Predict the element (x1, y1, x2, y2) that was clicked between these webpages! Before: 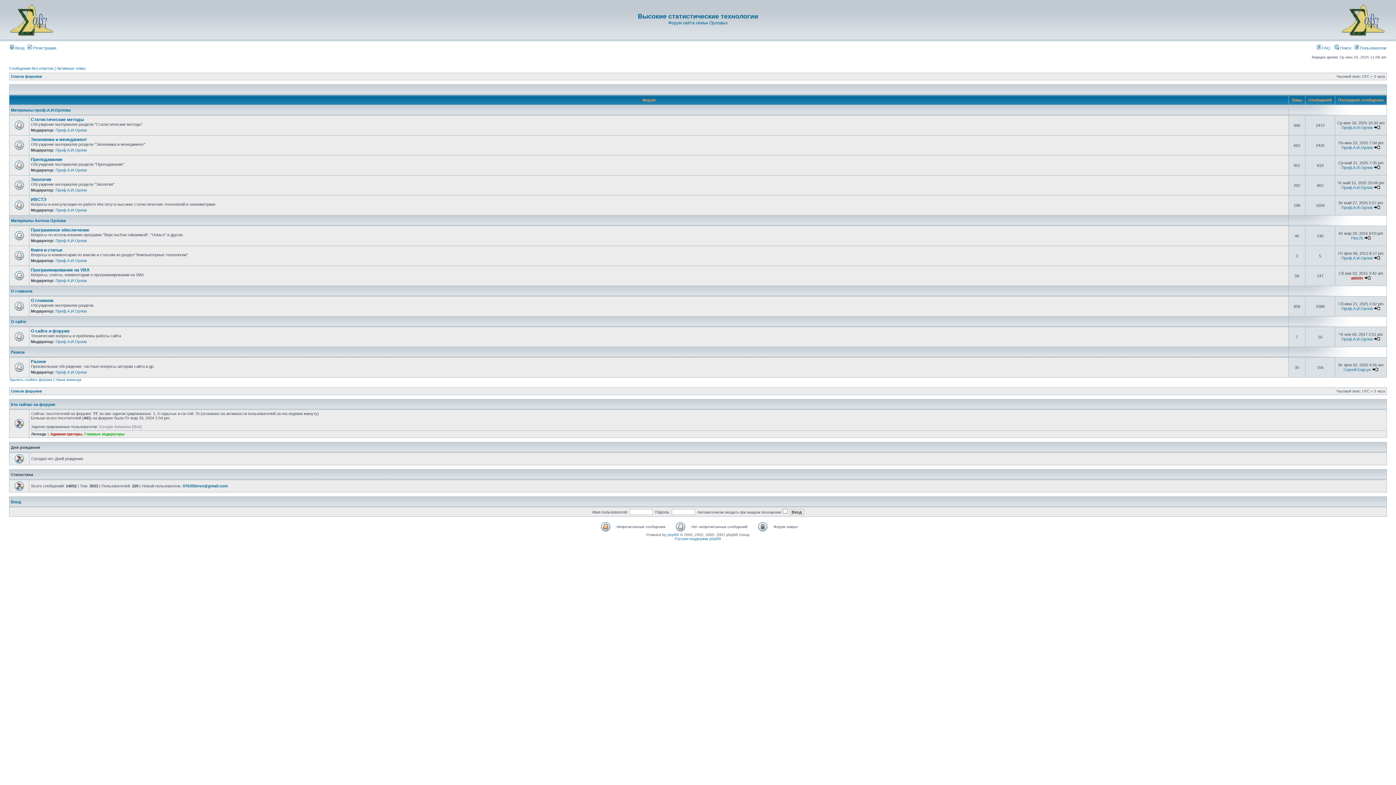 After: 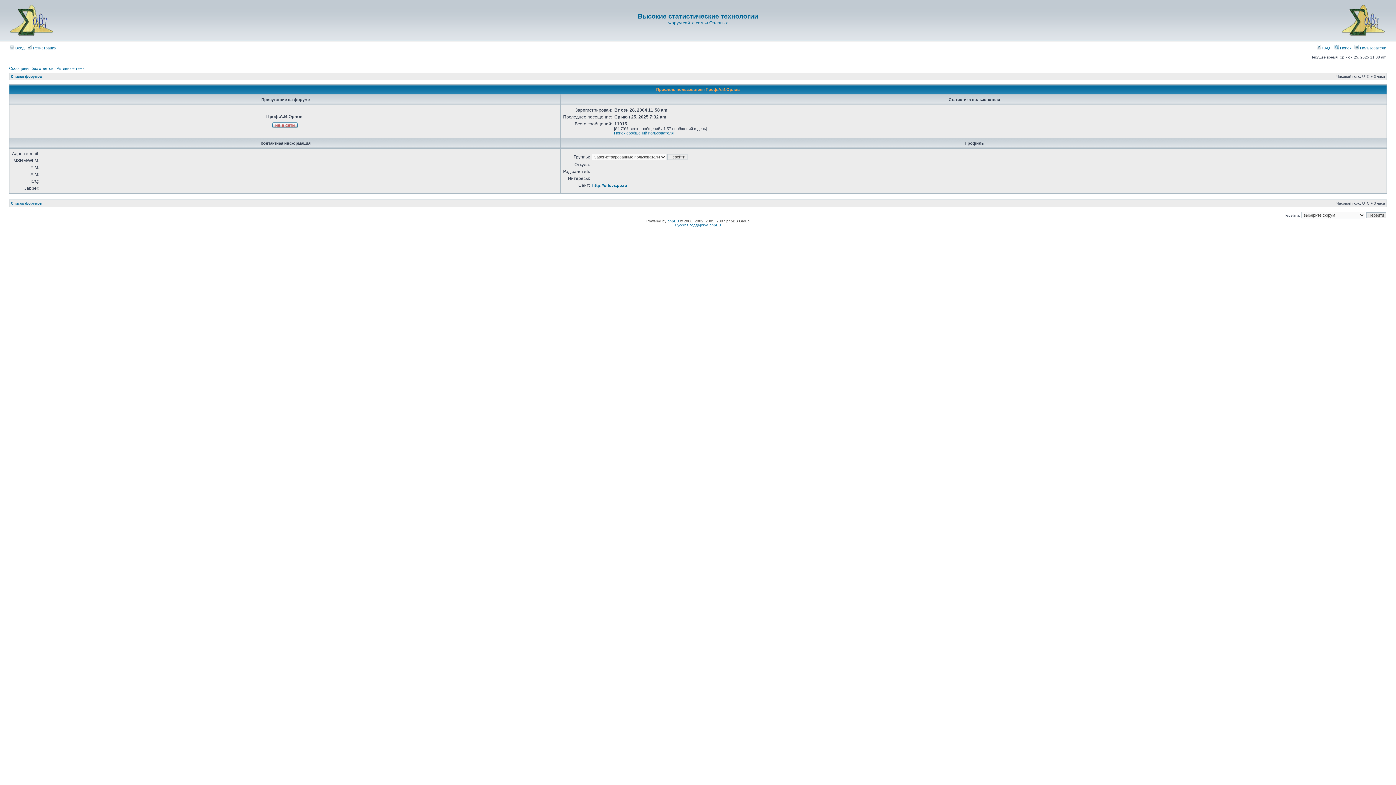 Action: label: Проф.А.И.Орлов bbox: (55, 339, 86, 344)